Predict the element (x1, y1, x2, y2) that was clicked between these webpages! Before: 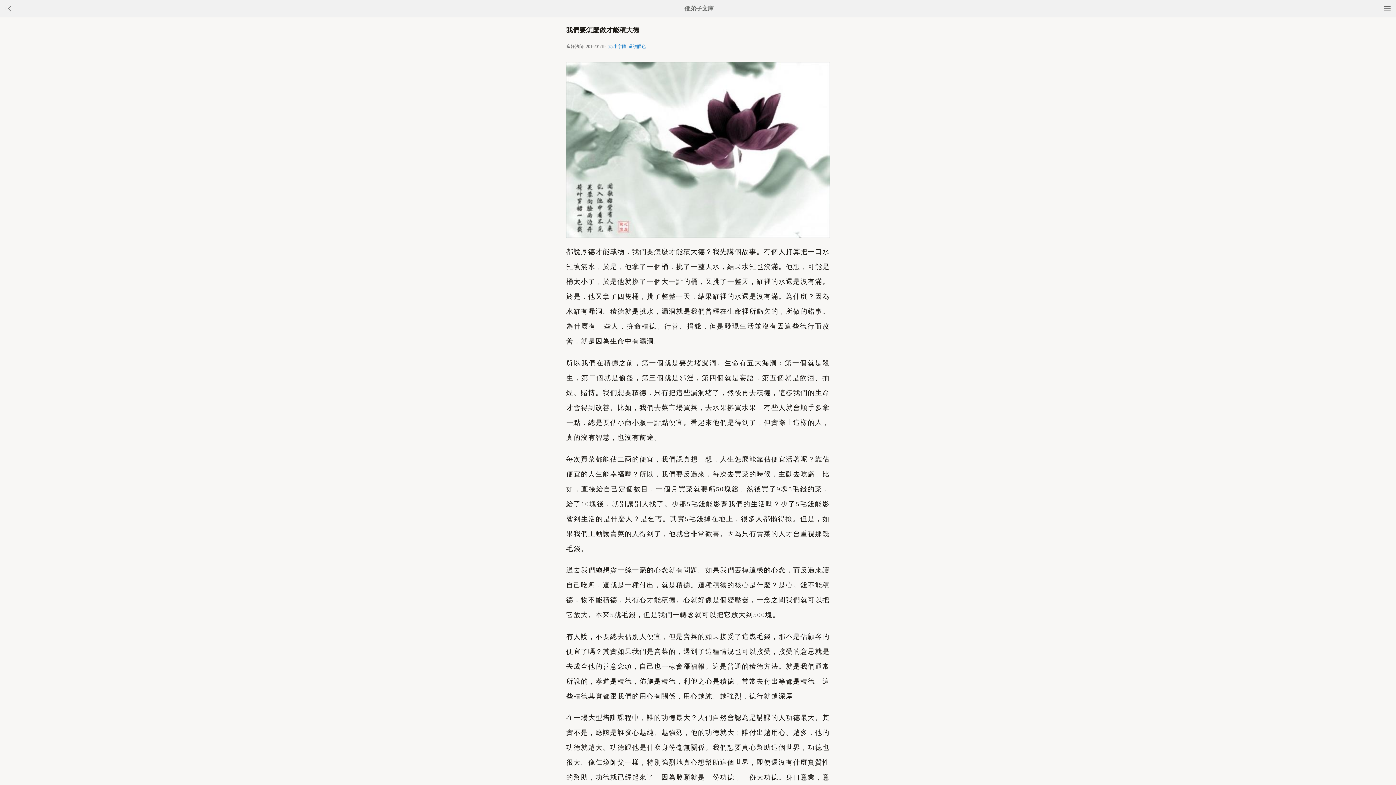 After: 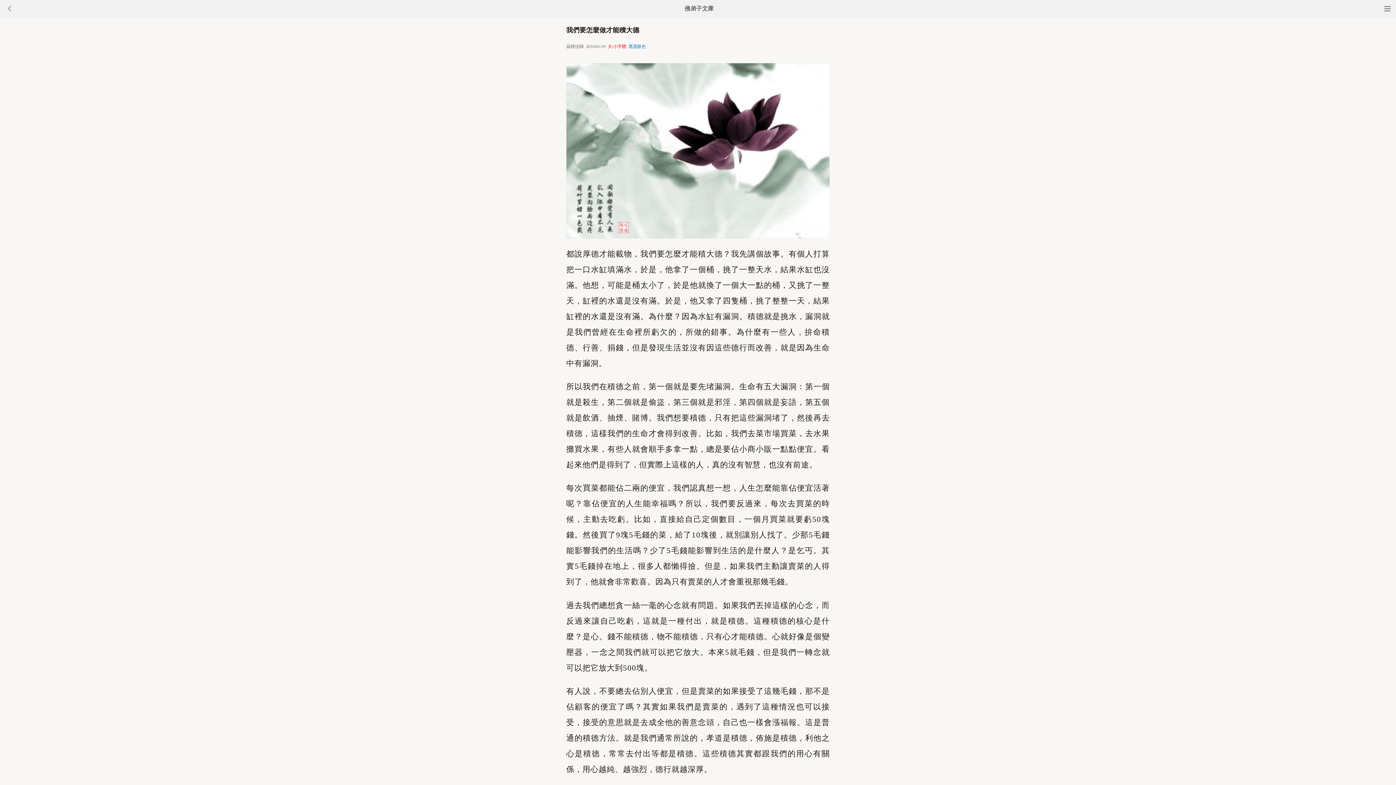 Action: label: 大/小字體 bbox: (607, 44, 626, 49)